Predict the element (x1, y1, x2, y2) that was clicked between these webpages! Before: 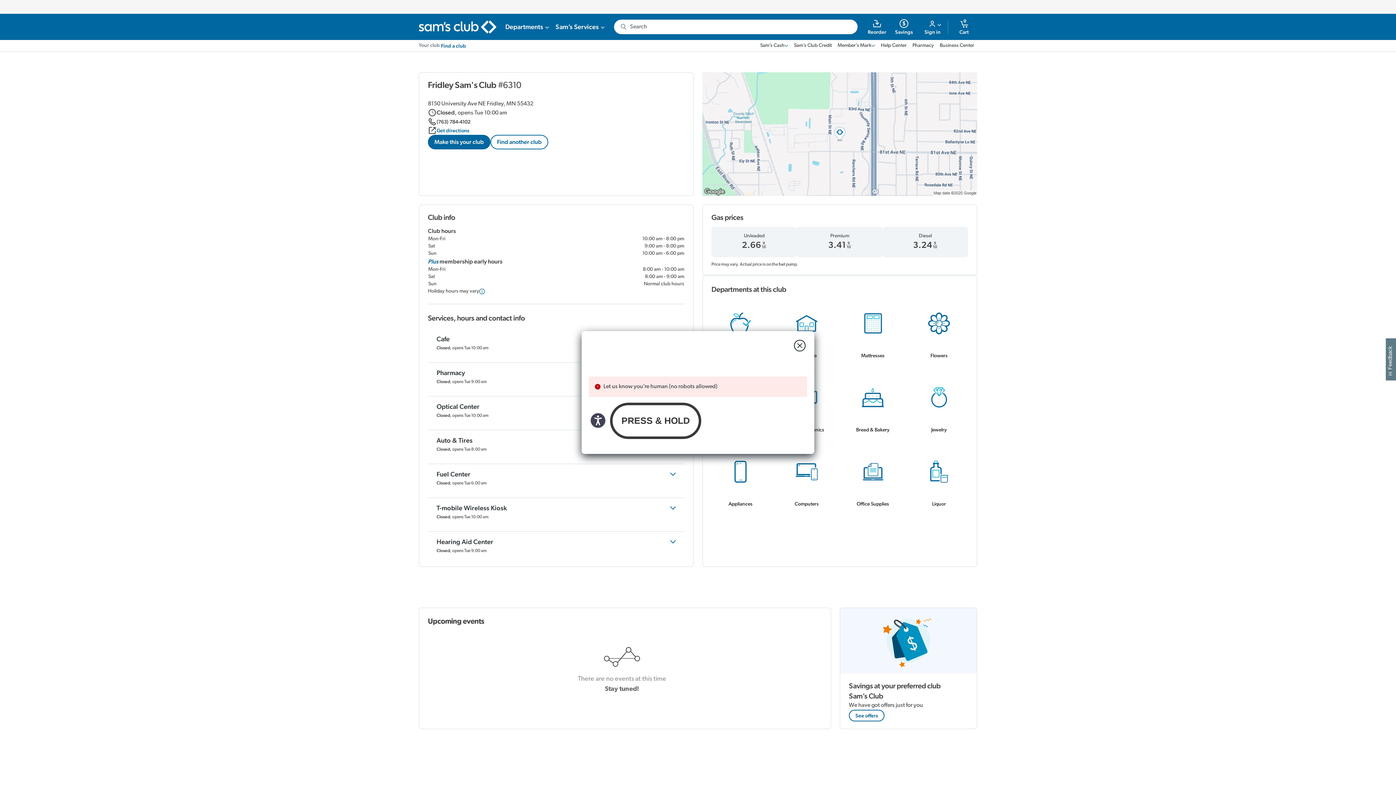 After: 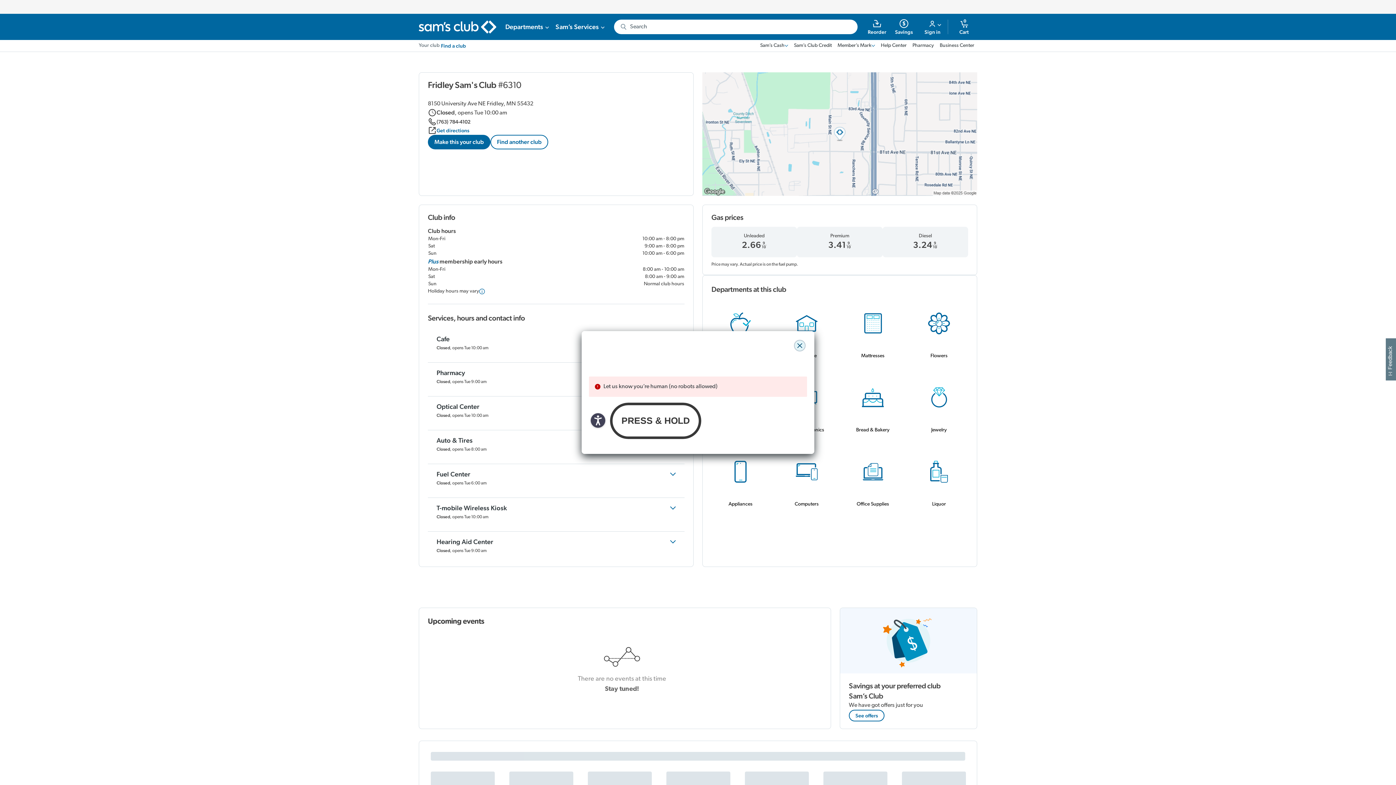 Action: label: close modal bbox: (794, 340, 805, 351)